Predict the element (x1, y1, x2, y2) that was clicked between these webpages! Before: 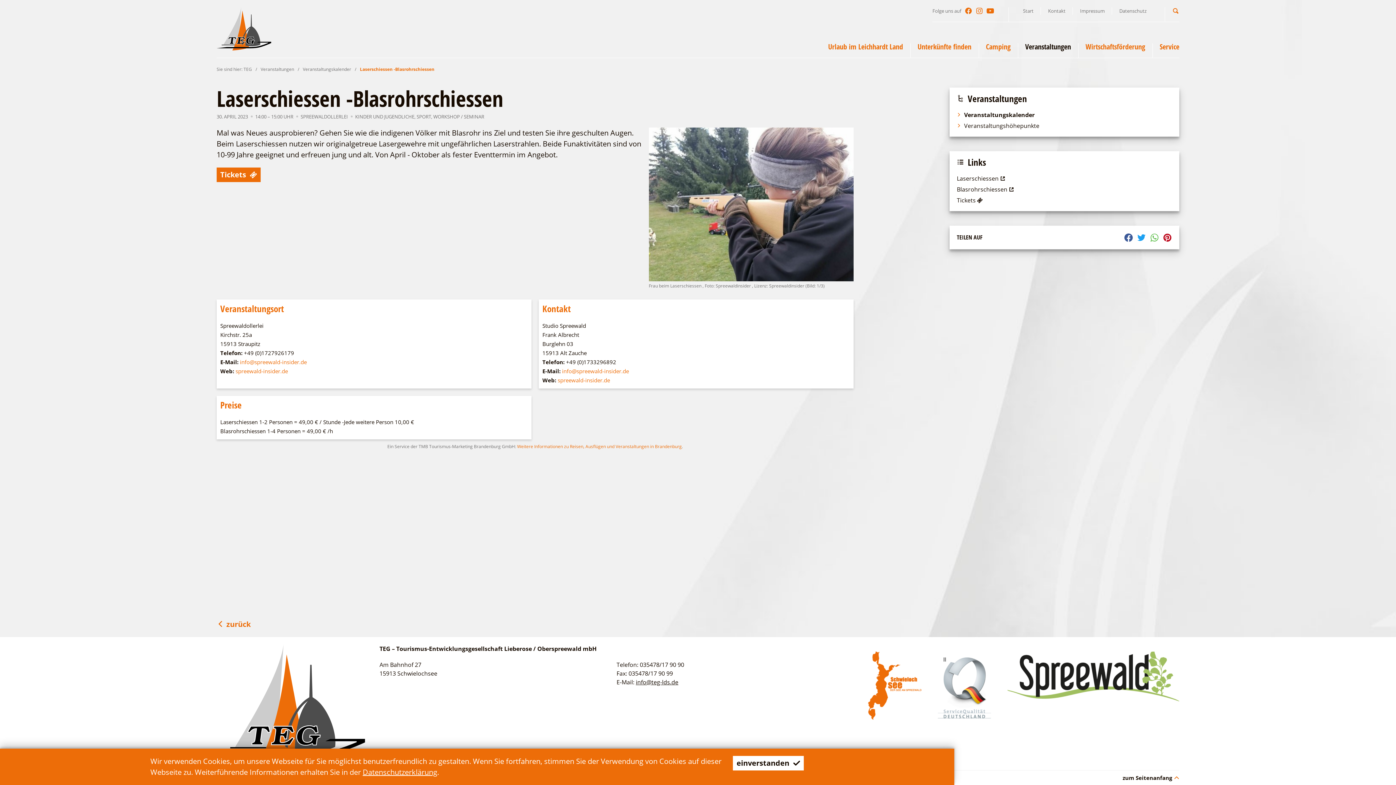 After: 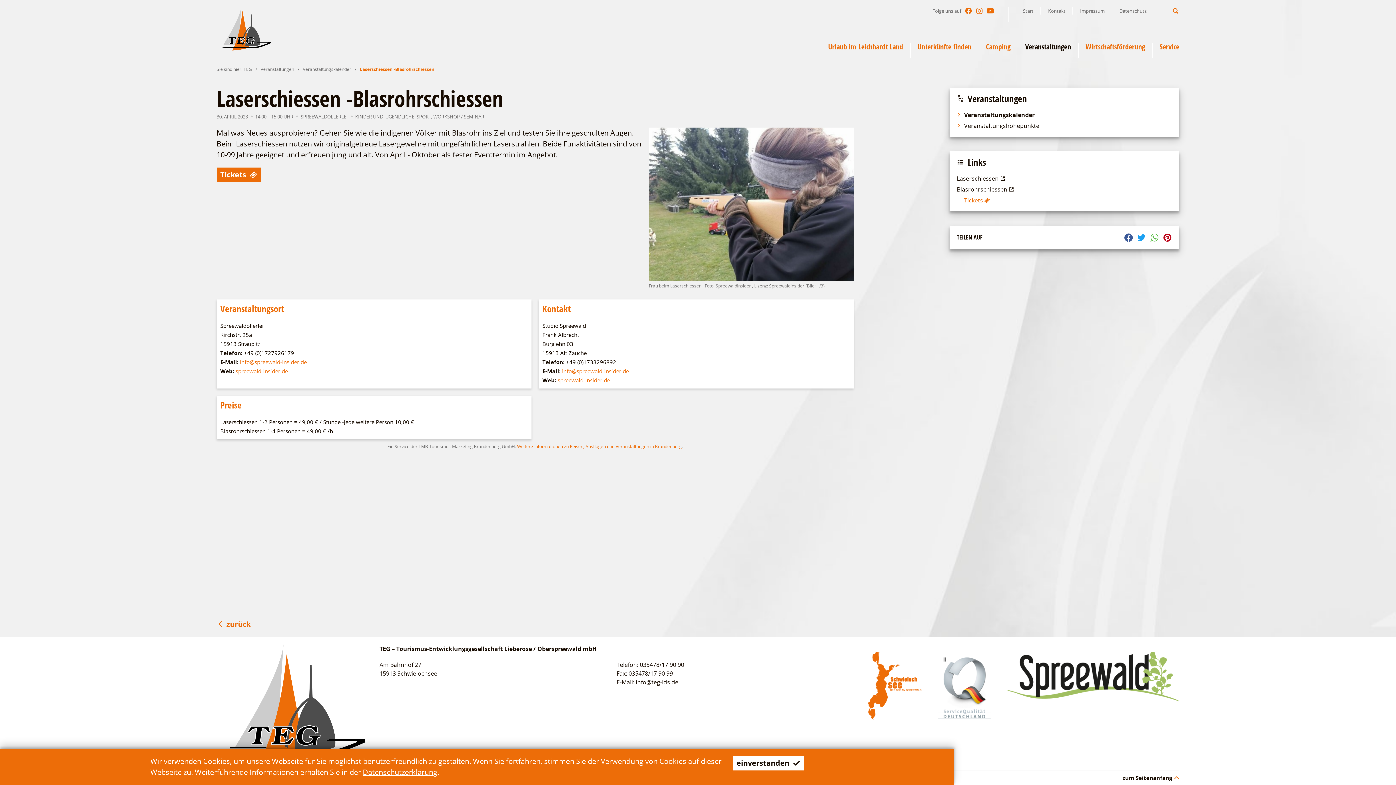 Action: bbox: (957, 196, 1172, 204) label: Tickets